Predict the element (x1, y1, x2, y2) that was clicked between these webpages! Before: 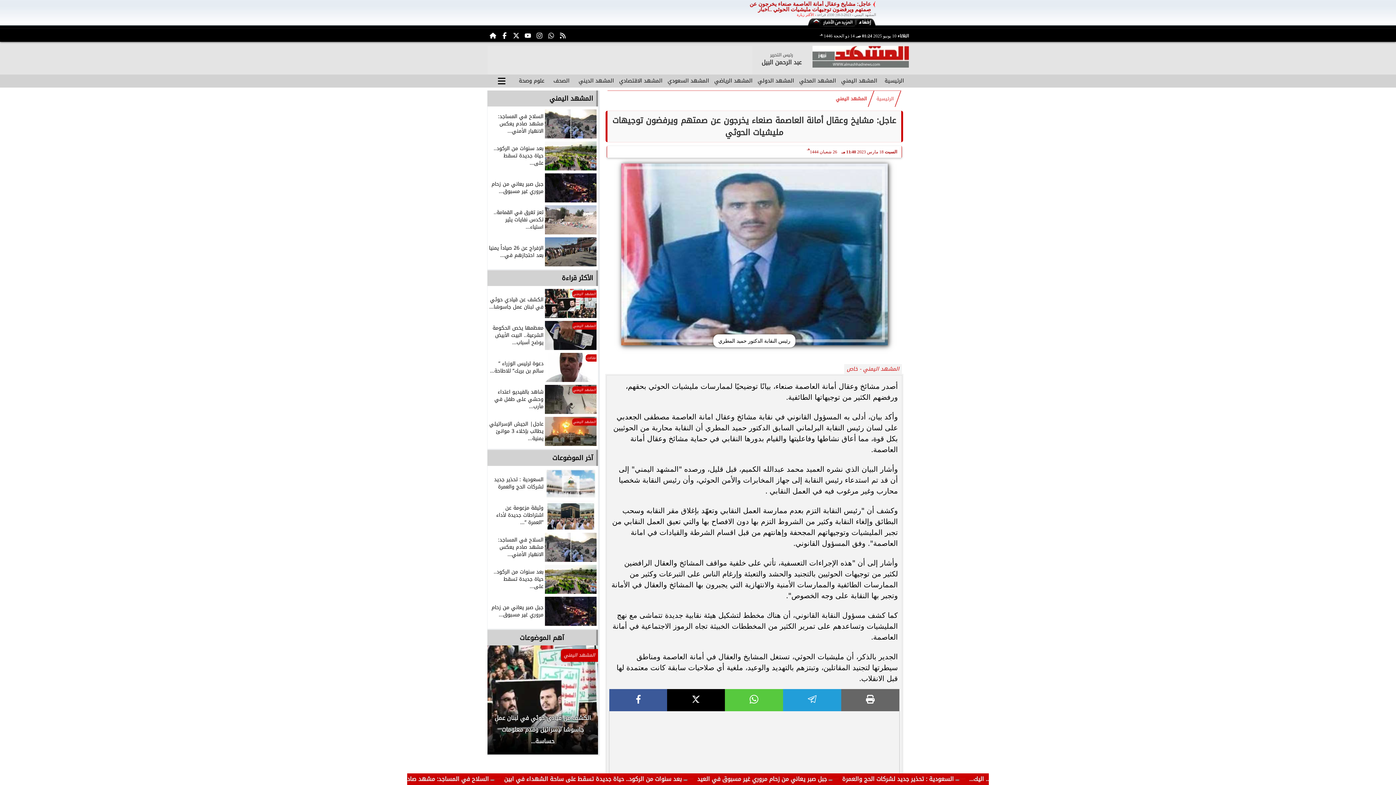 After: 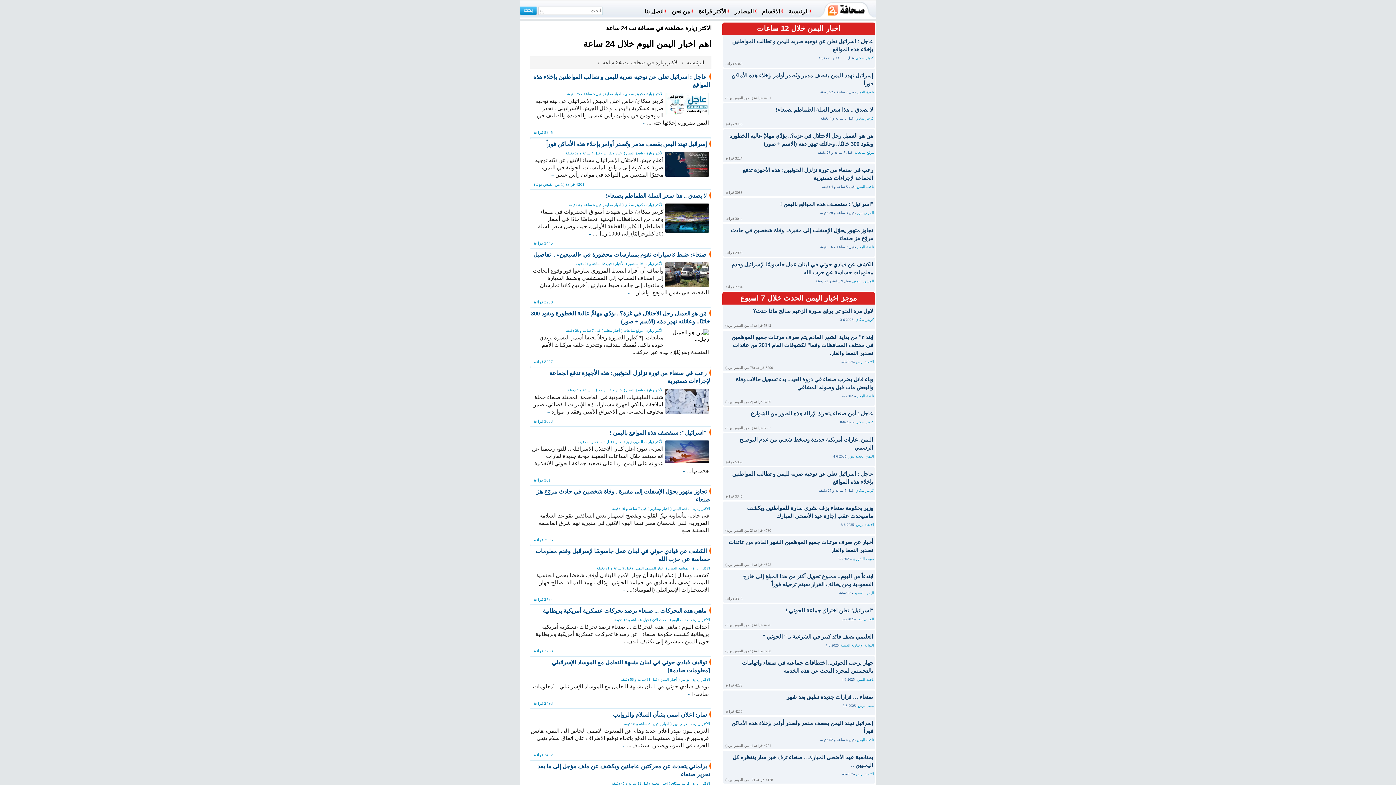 Action: bbox: (797, 12, 816, 16) label: - الأكثر زيارة